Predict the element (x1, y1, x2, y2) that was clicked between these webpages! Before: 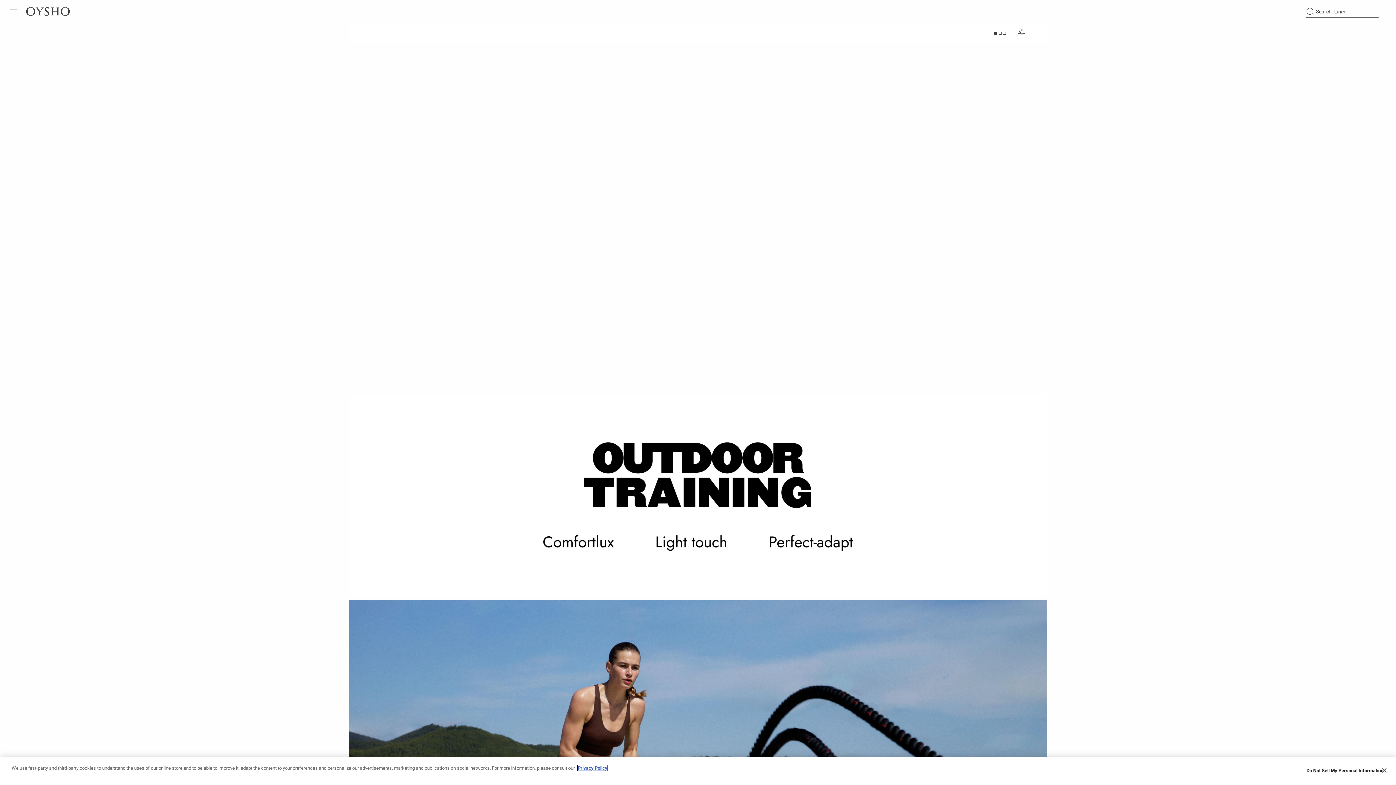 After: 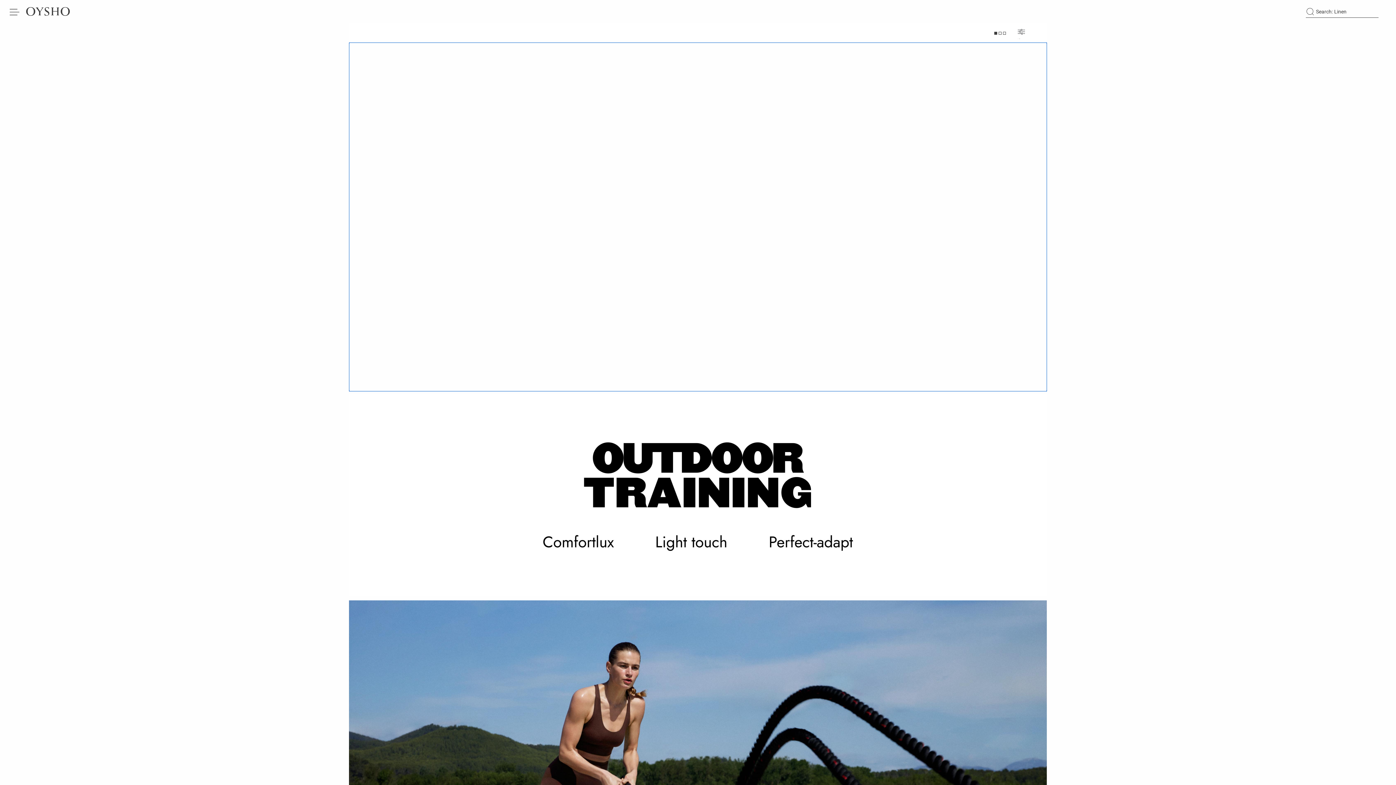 Action: bbox: (349, 42, 1047, 391)